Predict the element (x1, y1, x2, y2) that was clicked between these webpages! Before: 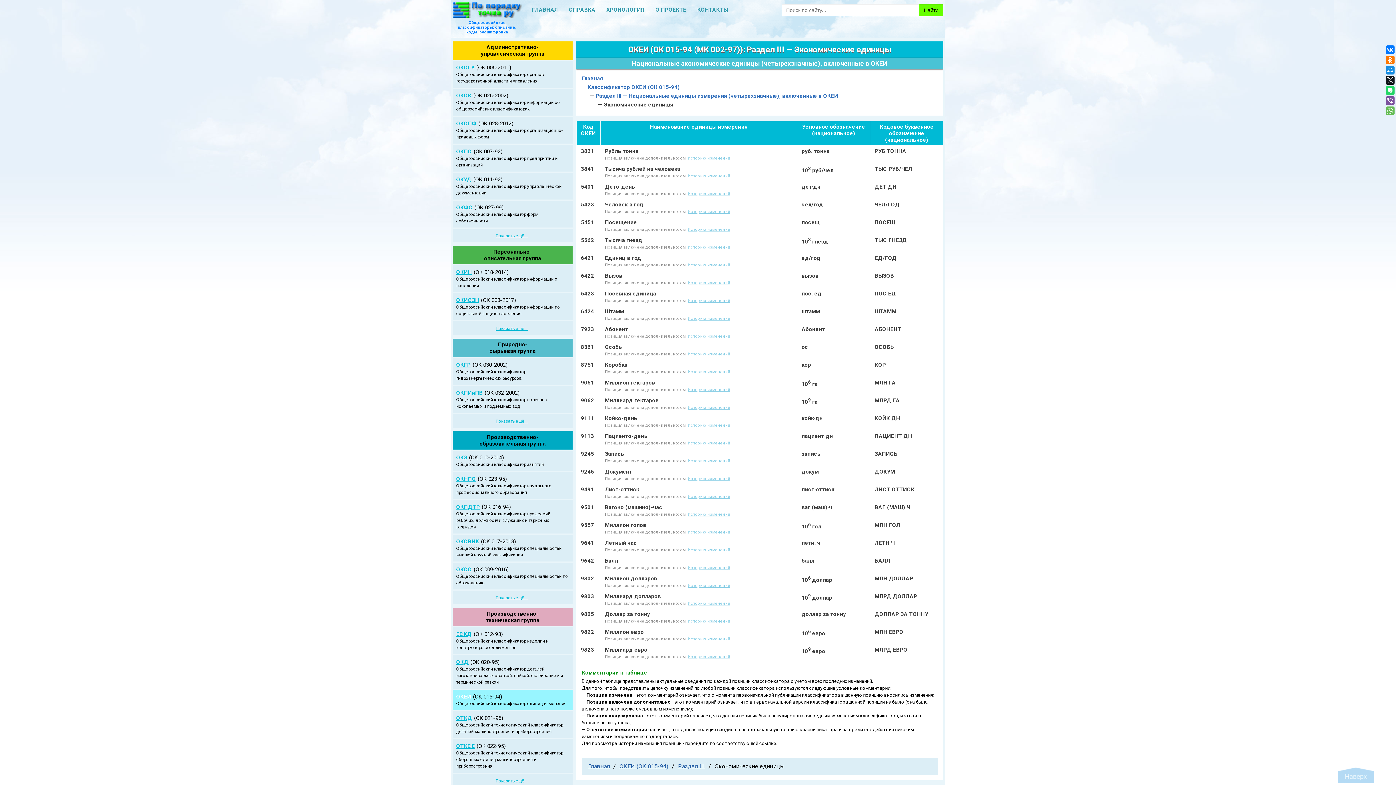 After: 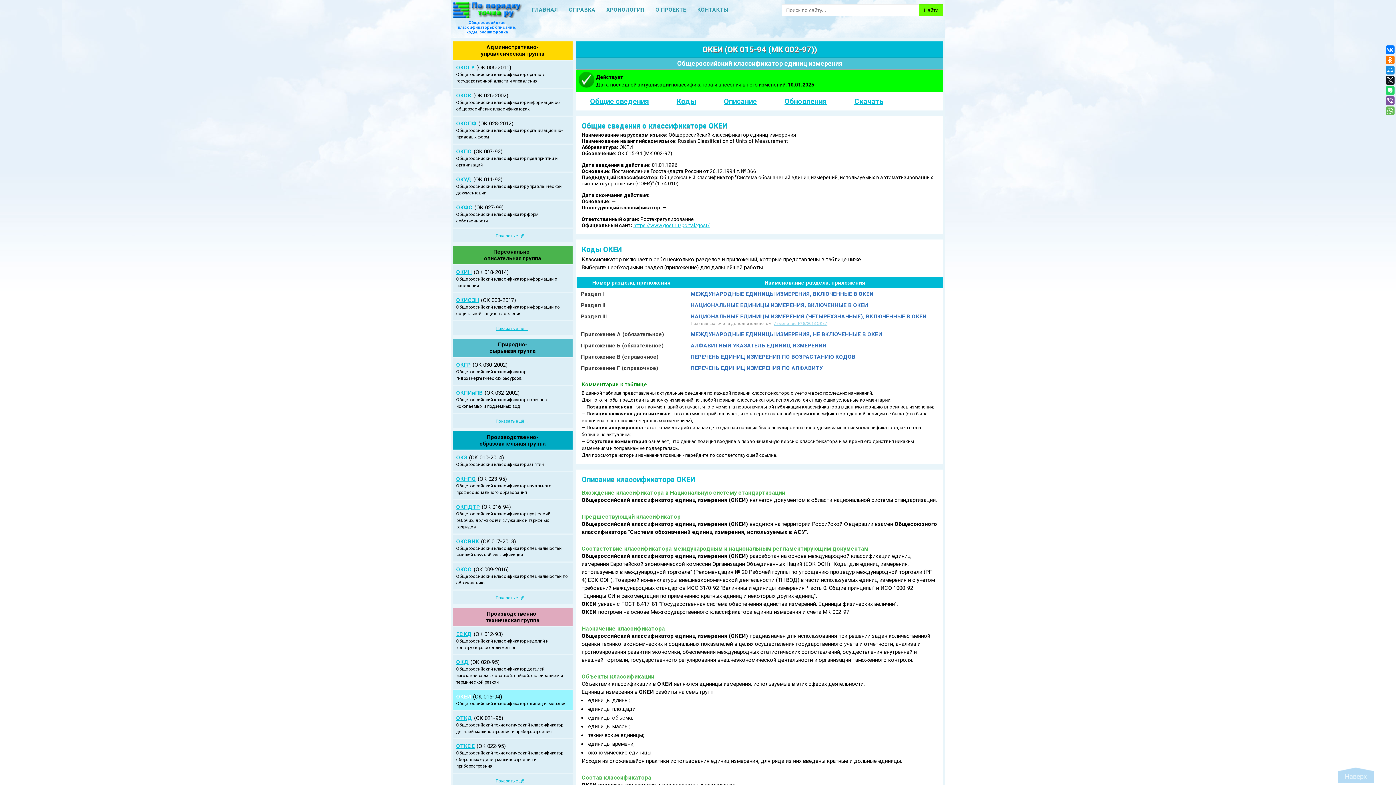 Action: bbox: (619, 763, 668, 770) label: ОКЕИ (ОК 015-94)